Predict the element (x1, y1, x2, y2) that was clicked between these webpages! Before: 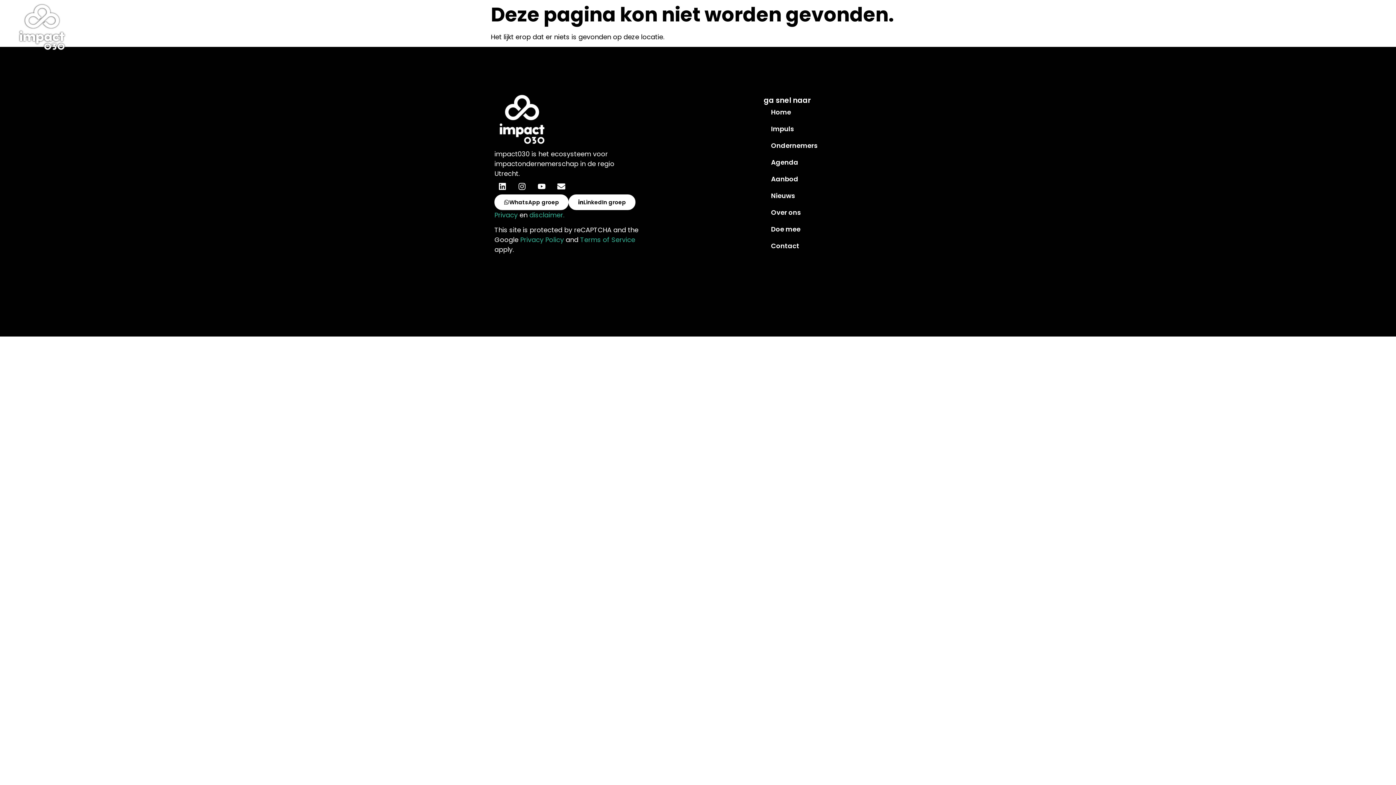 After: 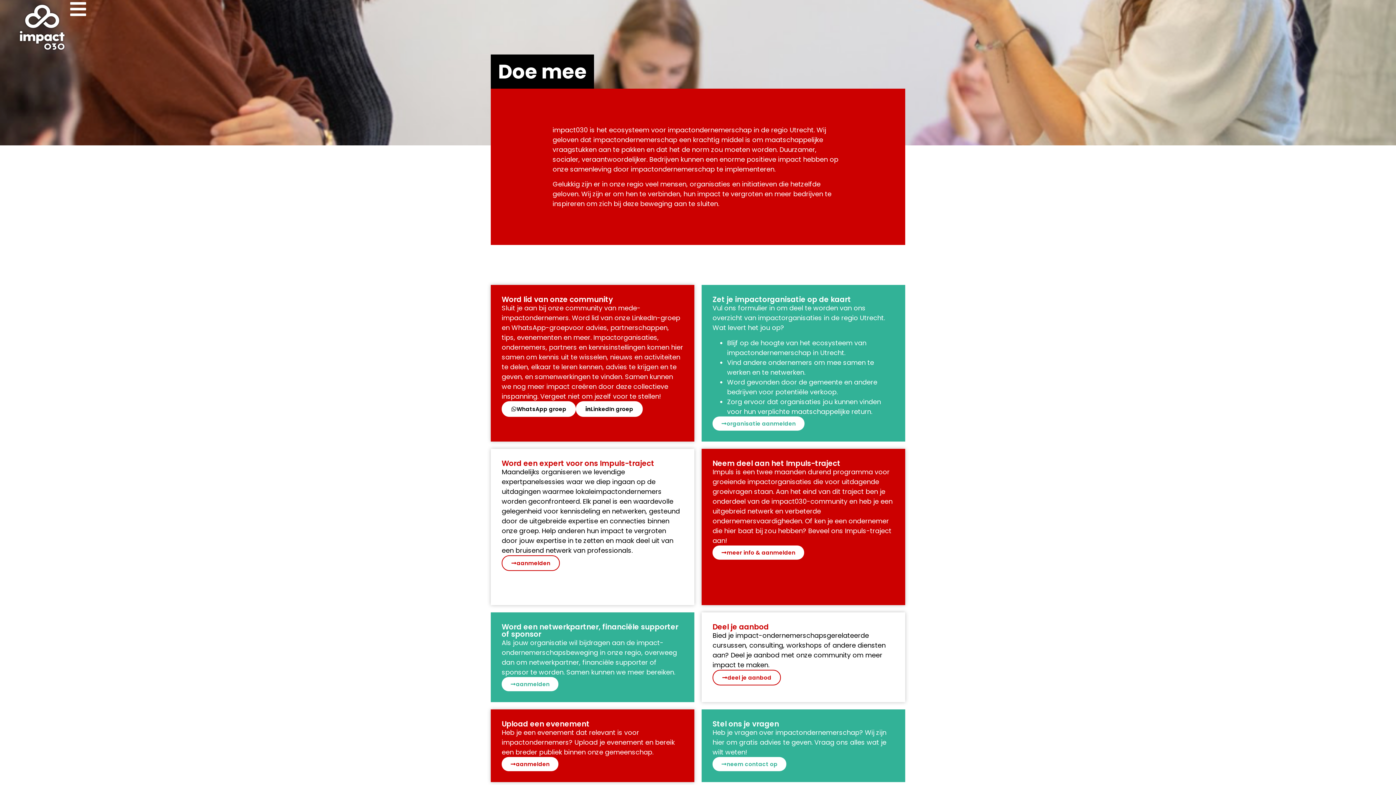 Action: label: Doe mee bbox: (764, 221, 901, 237)